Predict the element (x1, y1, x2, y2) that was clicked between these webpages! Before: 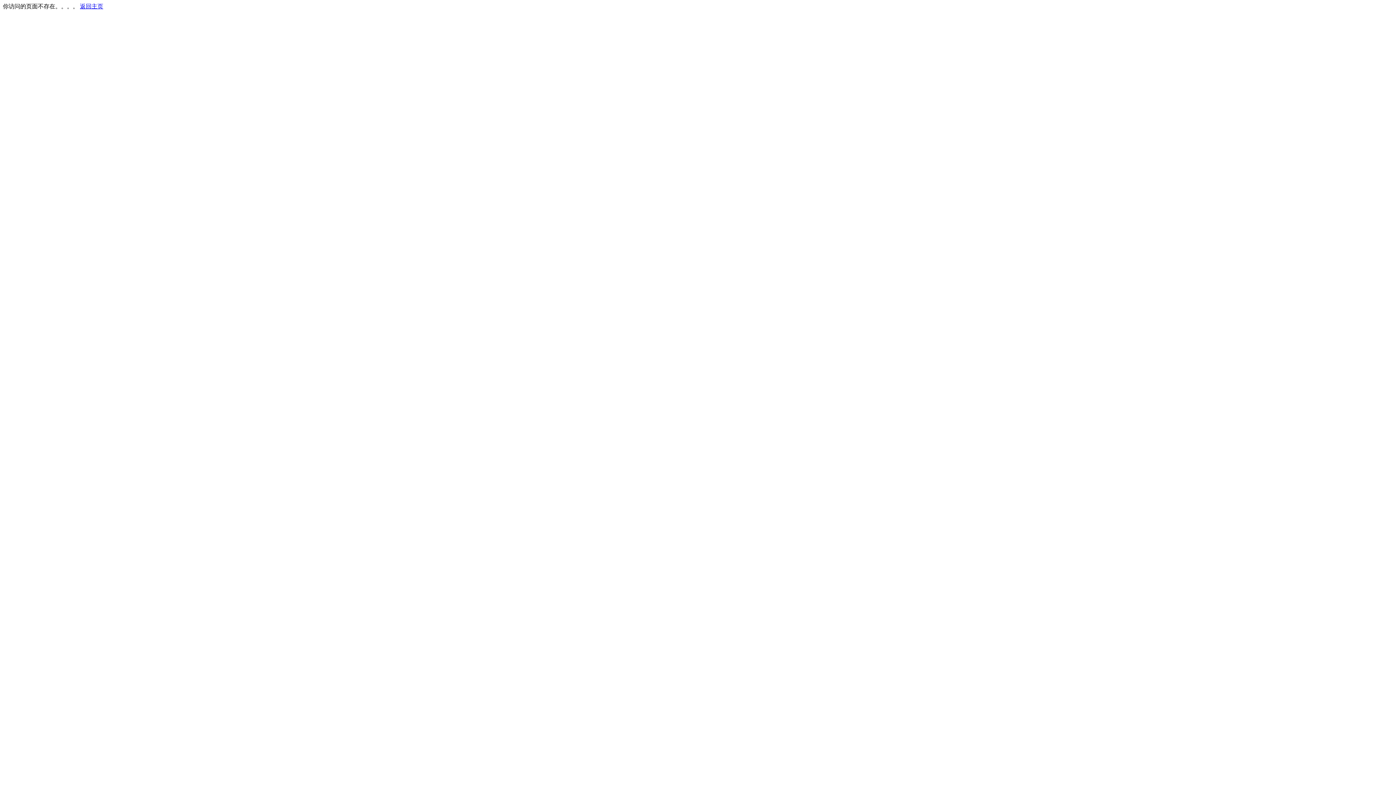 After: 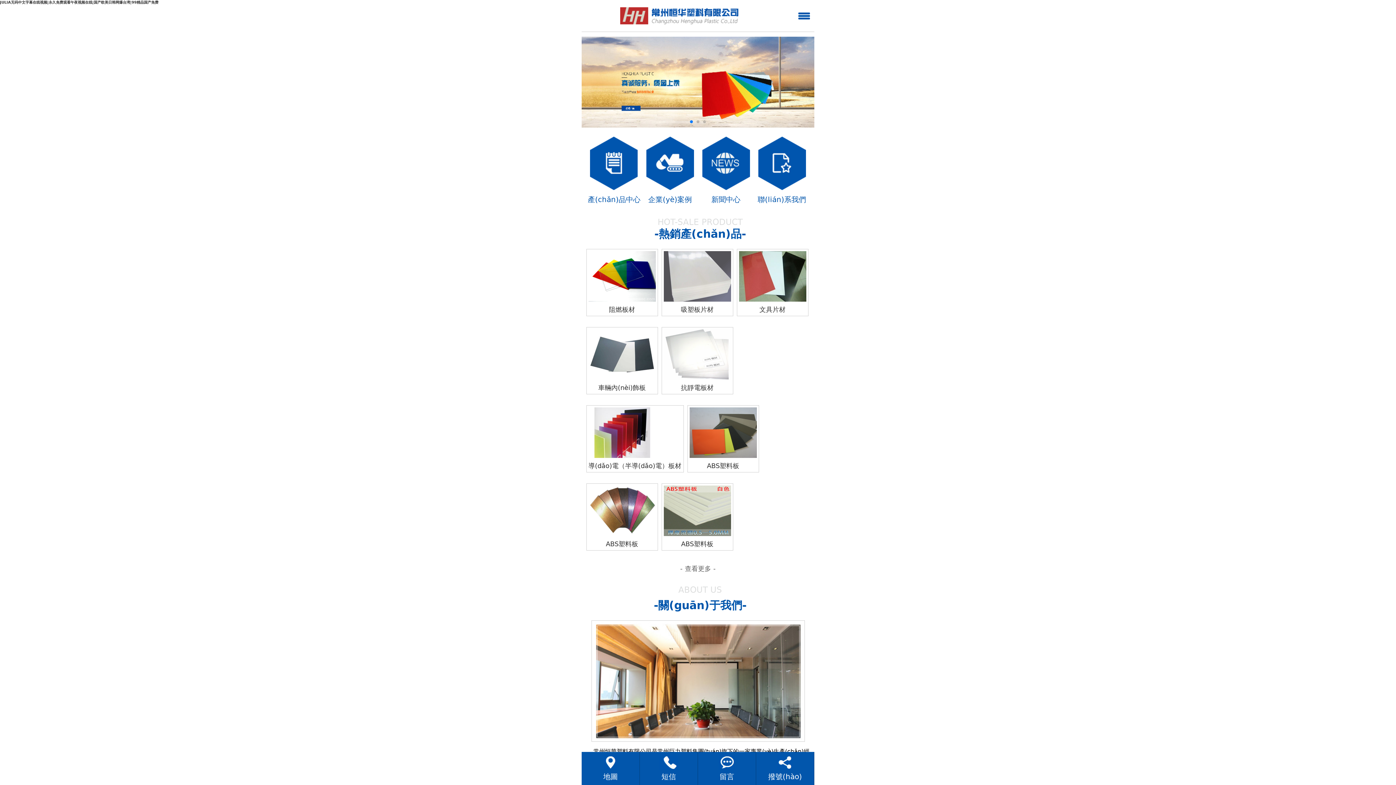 Action: bbox: (80, 3, 103, 9) label: 返回主页